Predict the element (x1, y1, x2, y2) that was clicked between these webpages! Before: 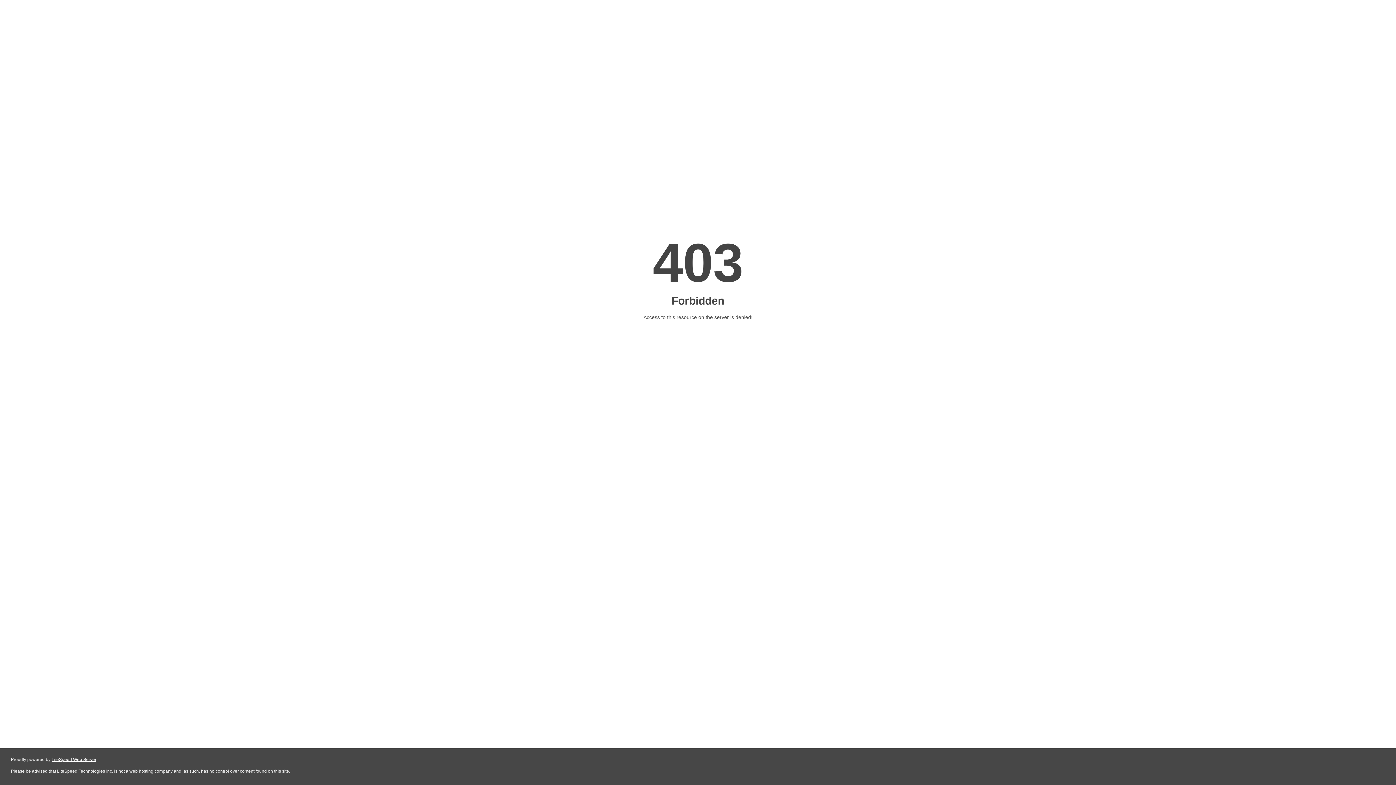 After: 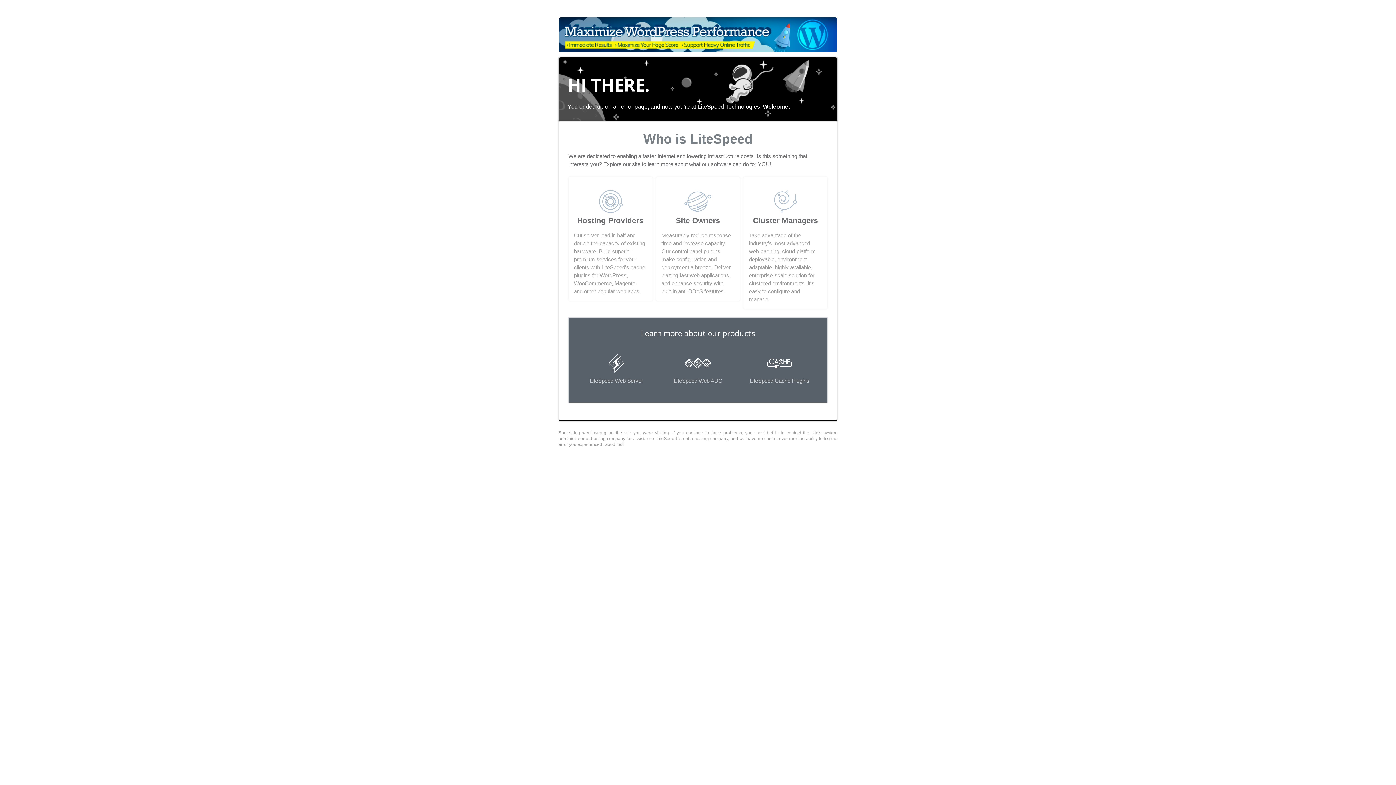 Action: label: LiteSpeed Web Server bbox: (51, 757, 96, 762)